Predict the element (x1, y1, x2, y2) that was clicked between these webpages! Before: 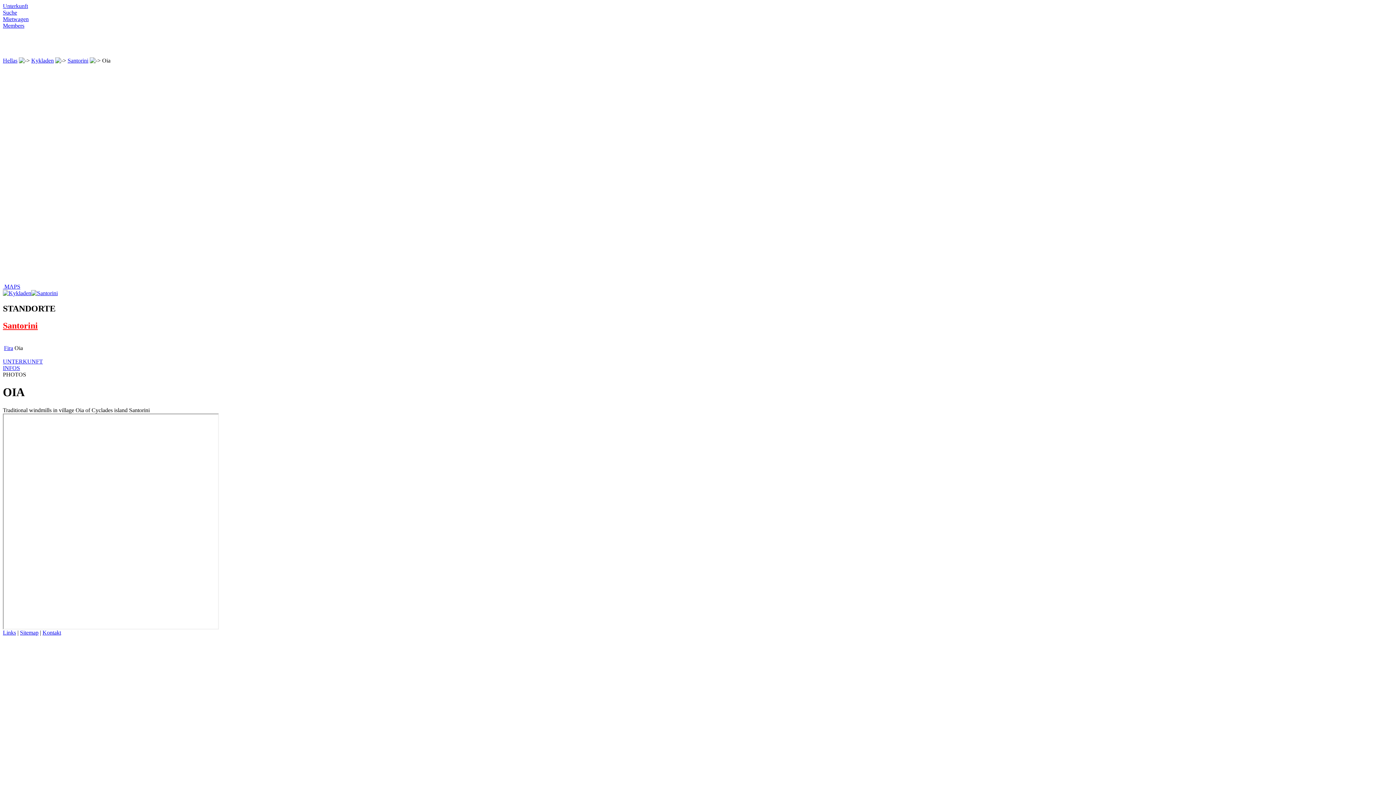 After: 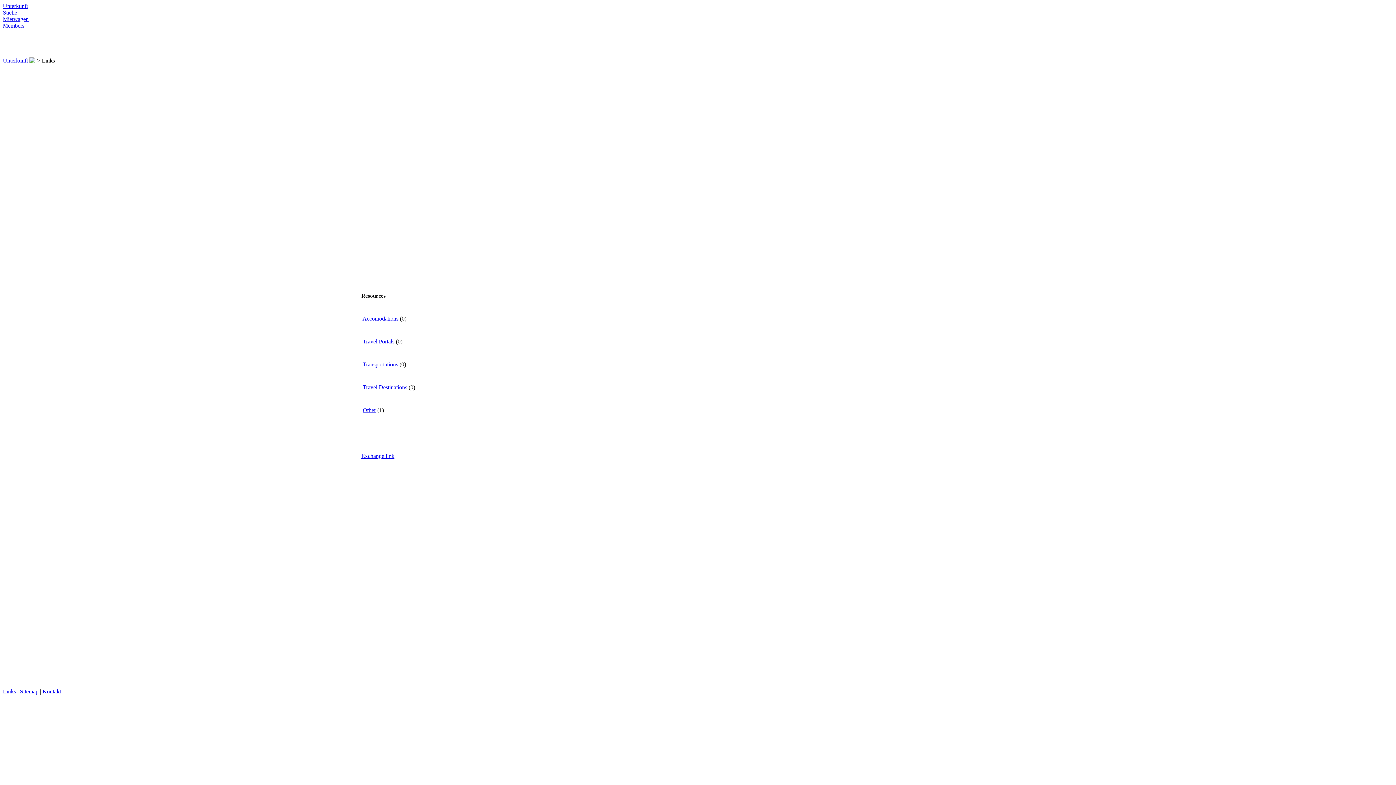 Action: bbox: (2, 629, 16, 635) label: Links